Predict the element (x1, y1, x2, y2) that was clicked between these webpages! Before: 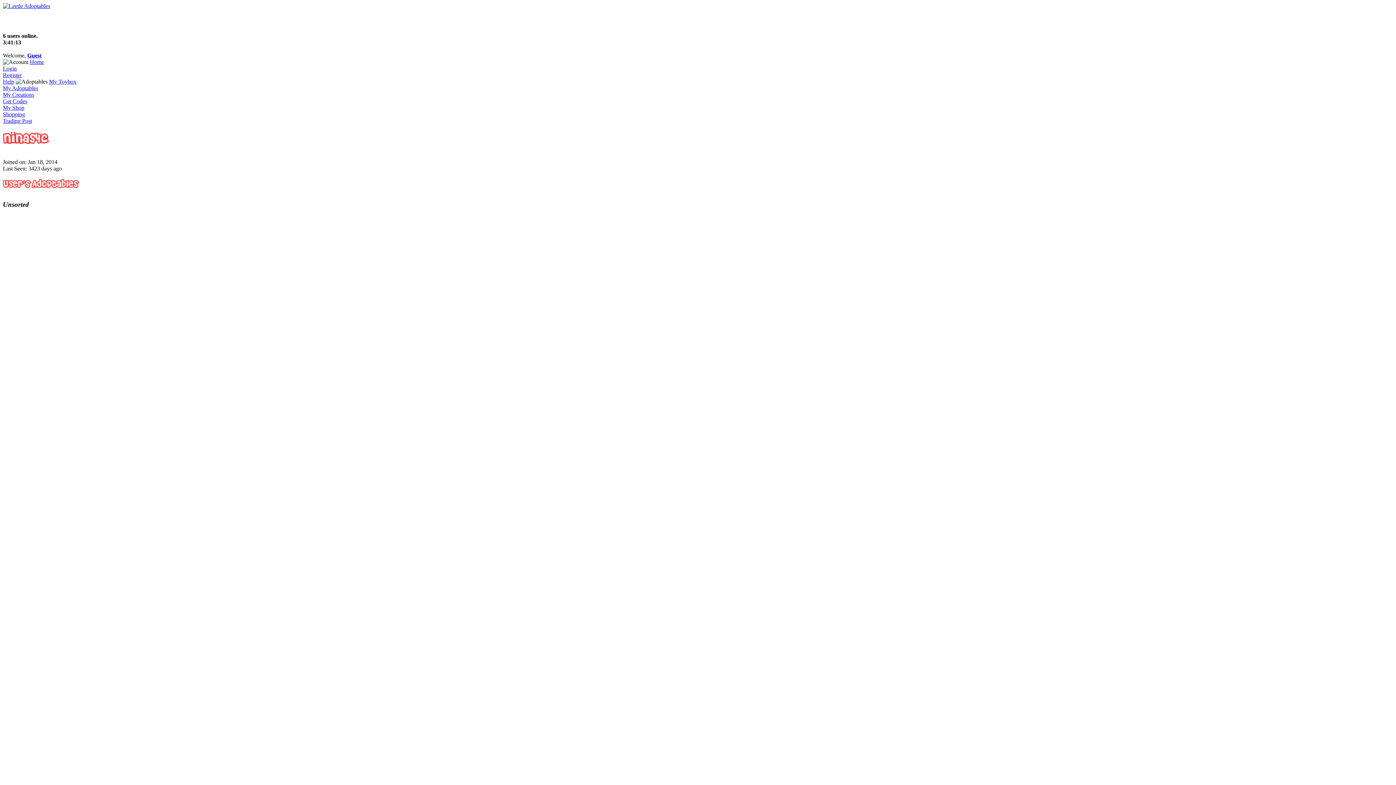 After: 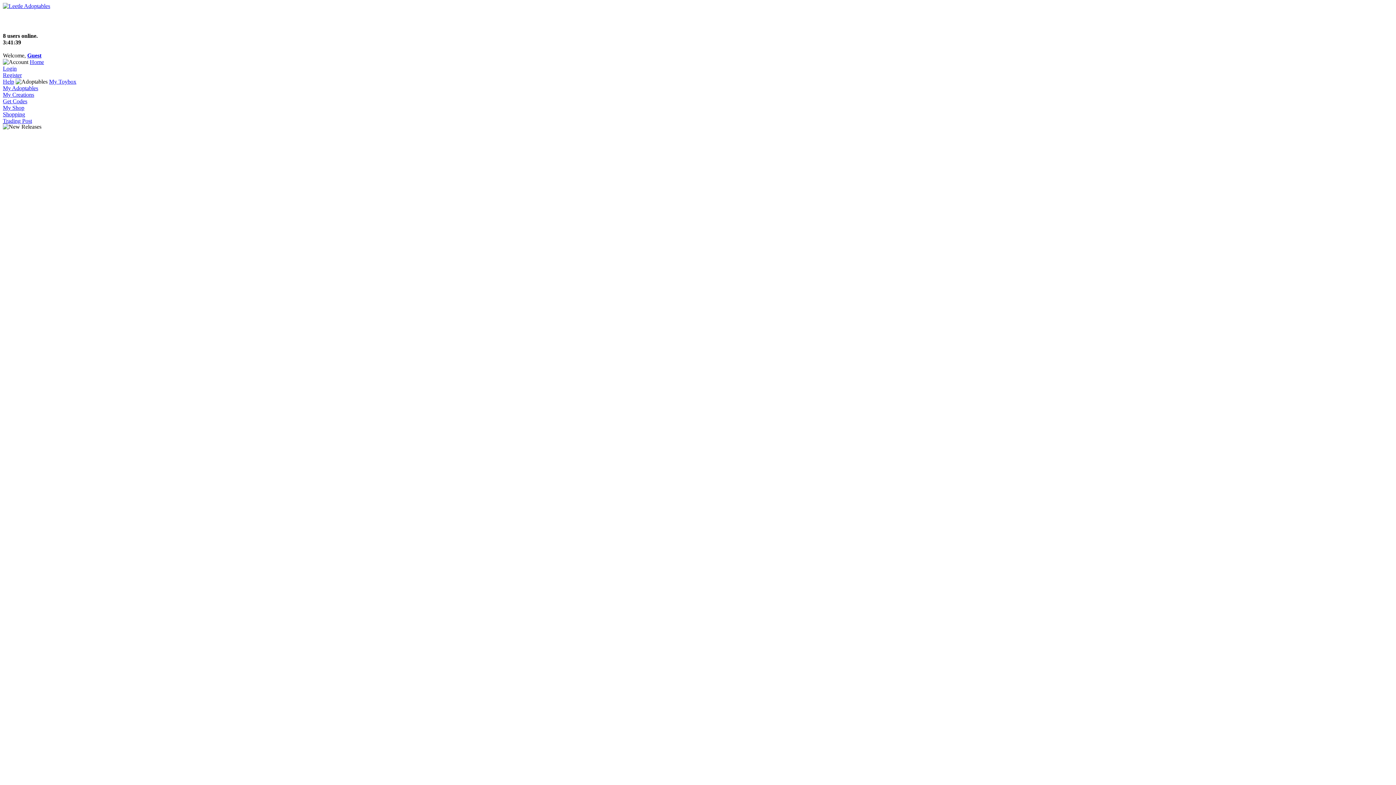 Action: label: Home bbox: (29, 58, 44, 65)